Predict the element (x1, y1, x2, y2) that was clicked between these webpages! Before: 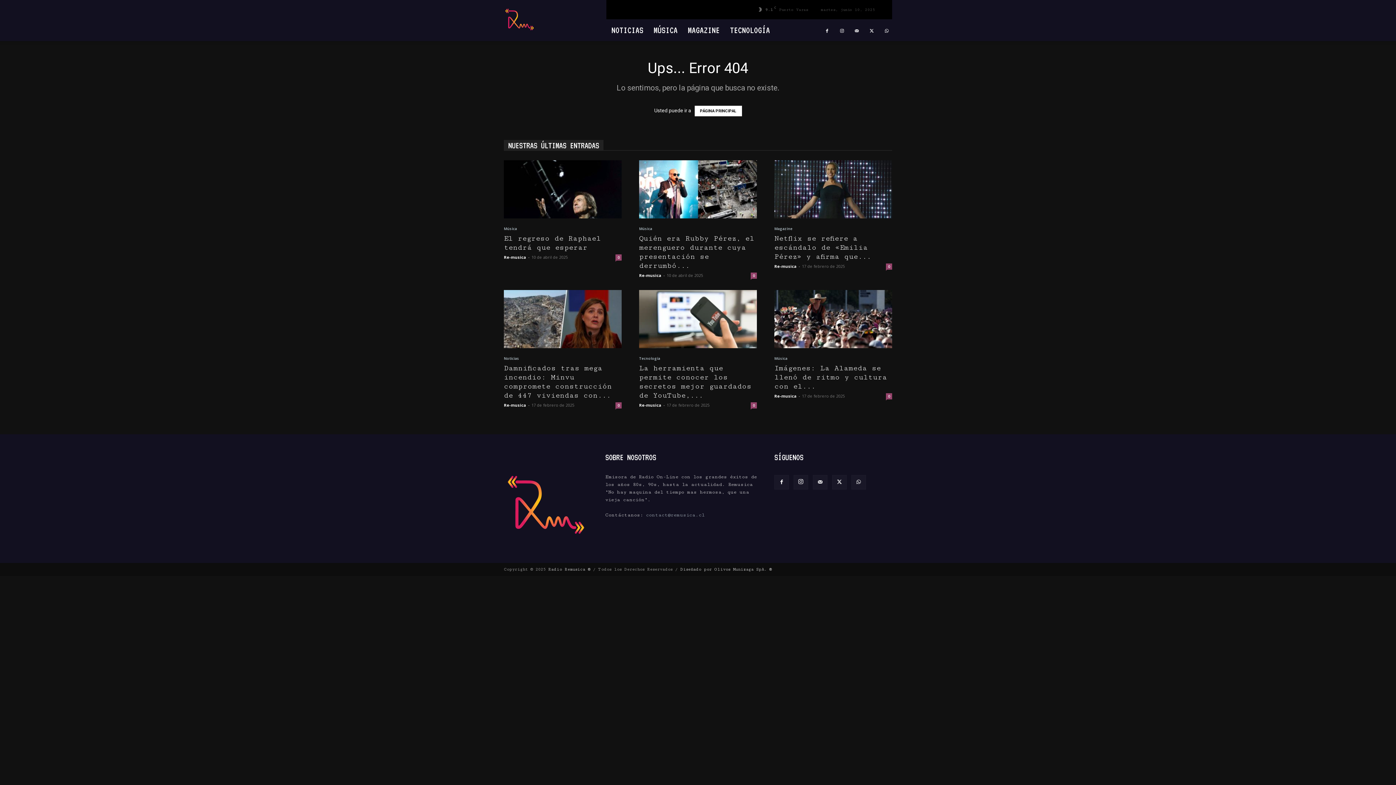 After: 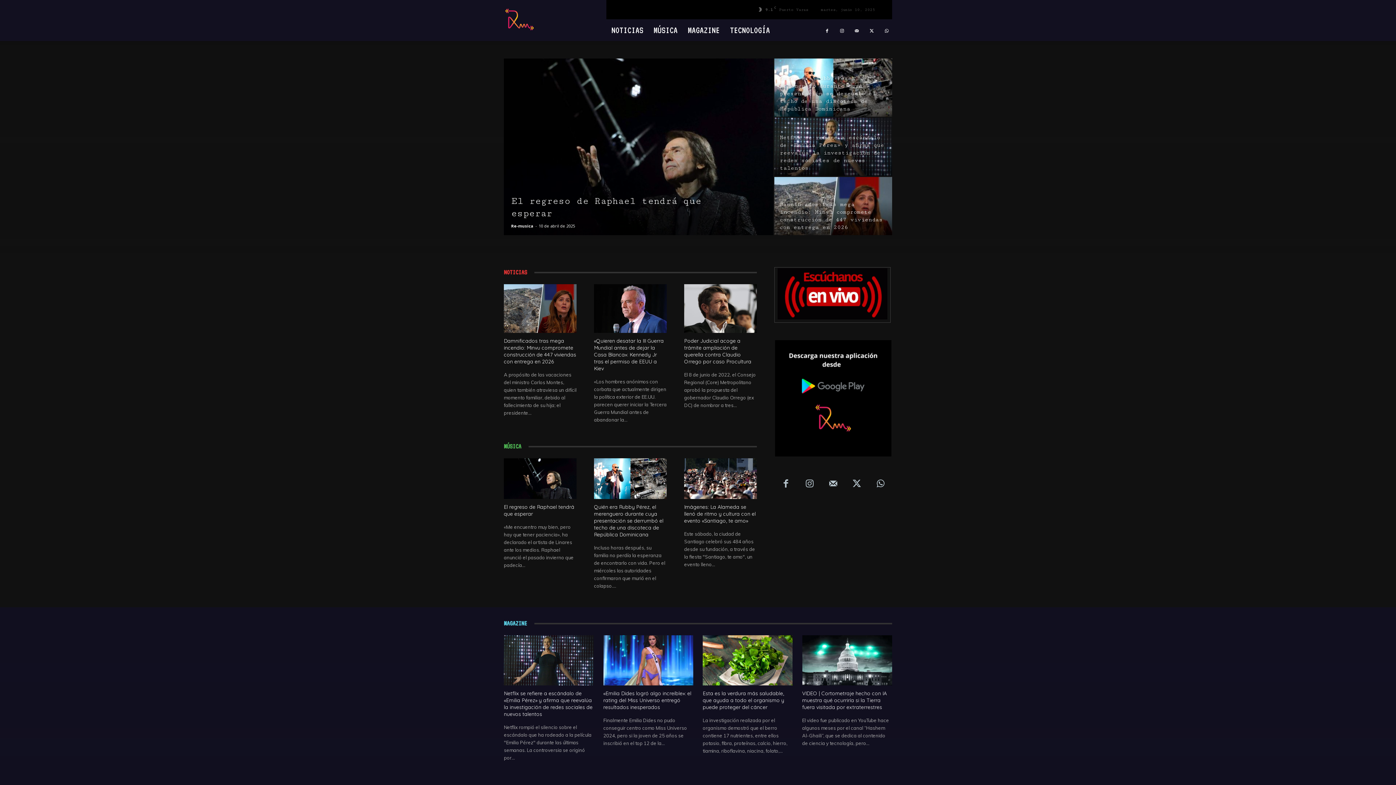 Action: bbox: (504, 541, 588, 547)